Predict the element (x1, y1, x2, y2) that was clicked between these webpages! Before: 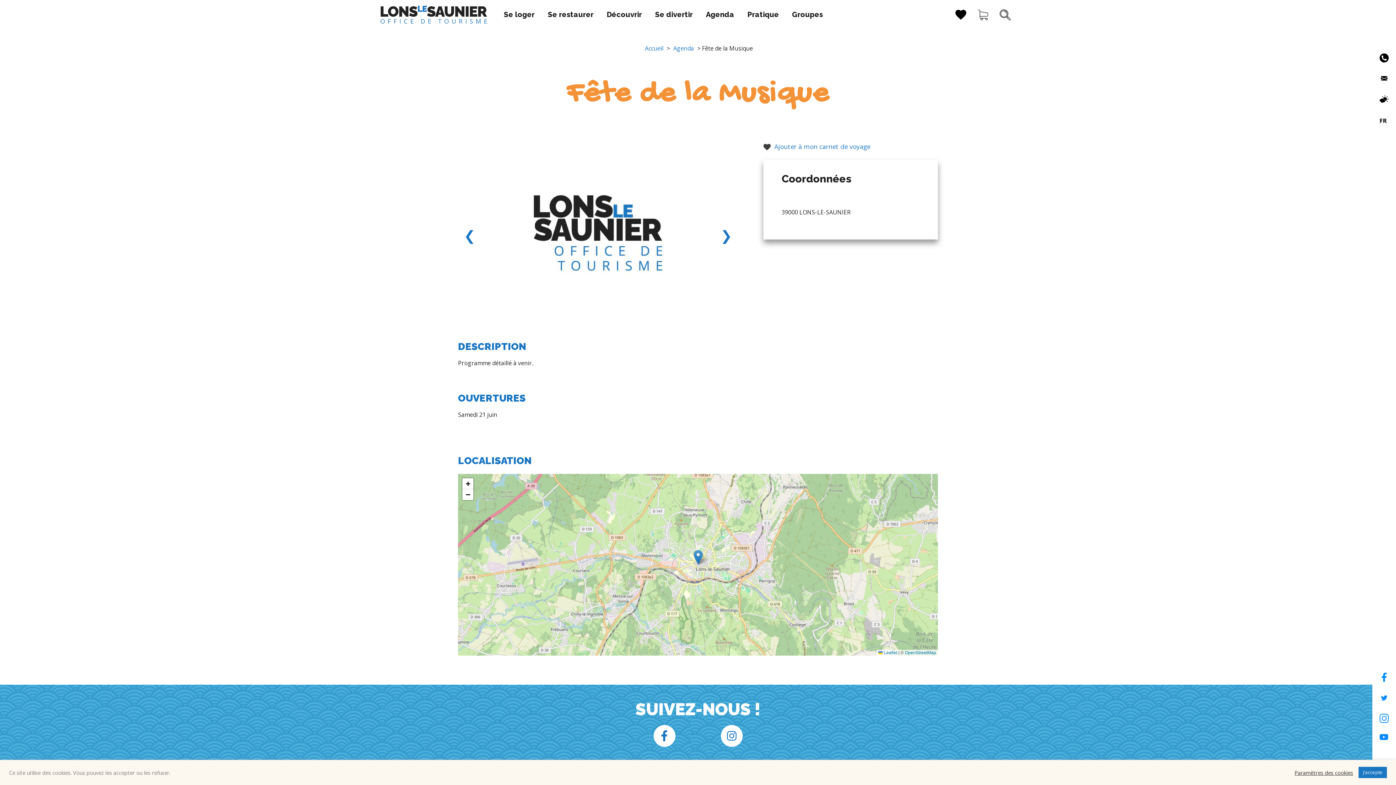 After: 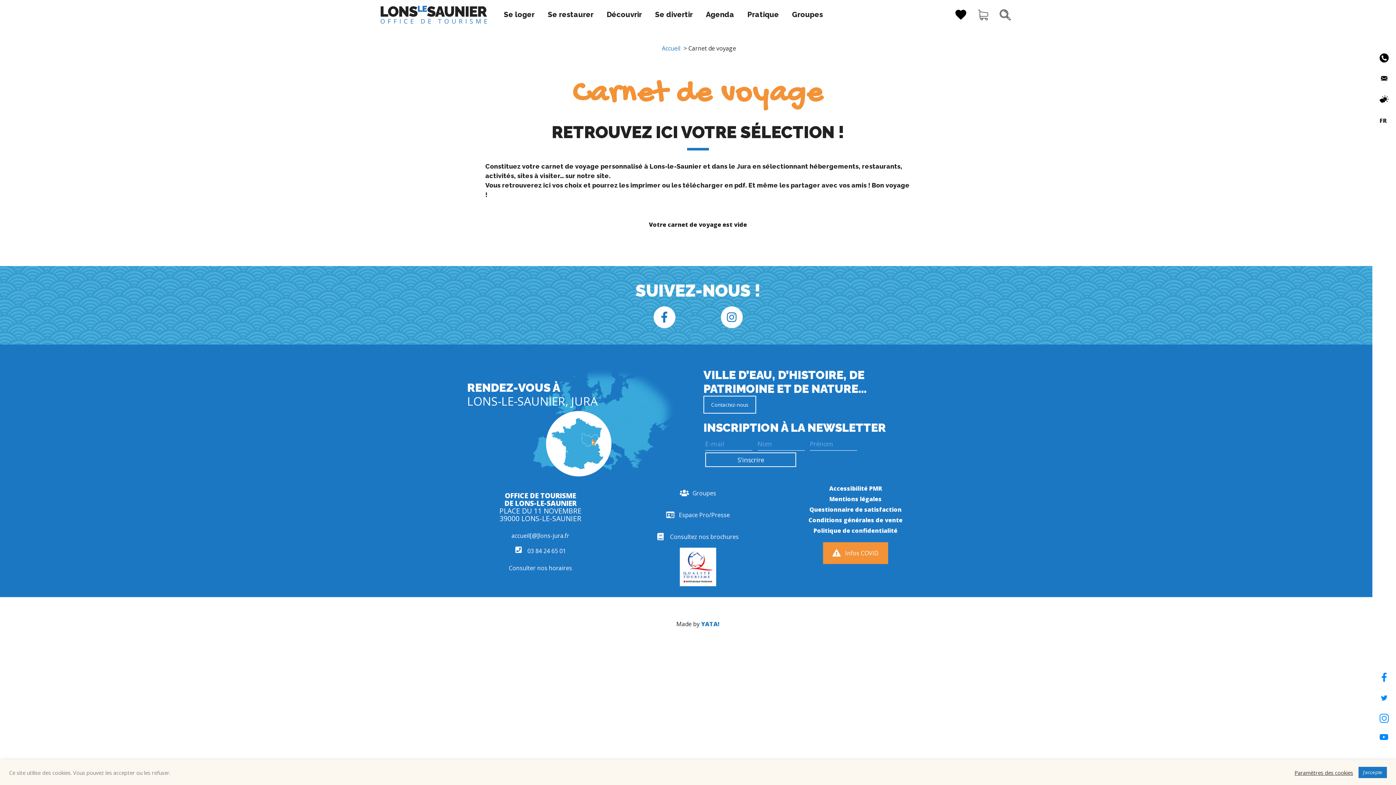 Action: bbox: (955, 9, 966, 19)